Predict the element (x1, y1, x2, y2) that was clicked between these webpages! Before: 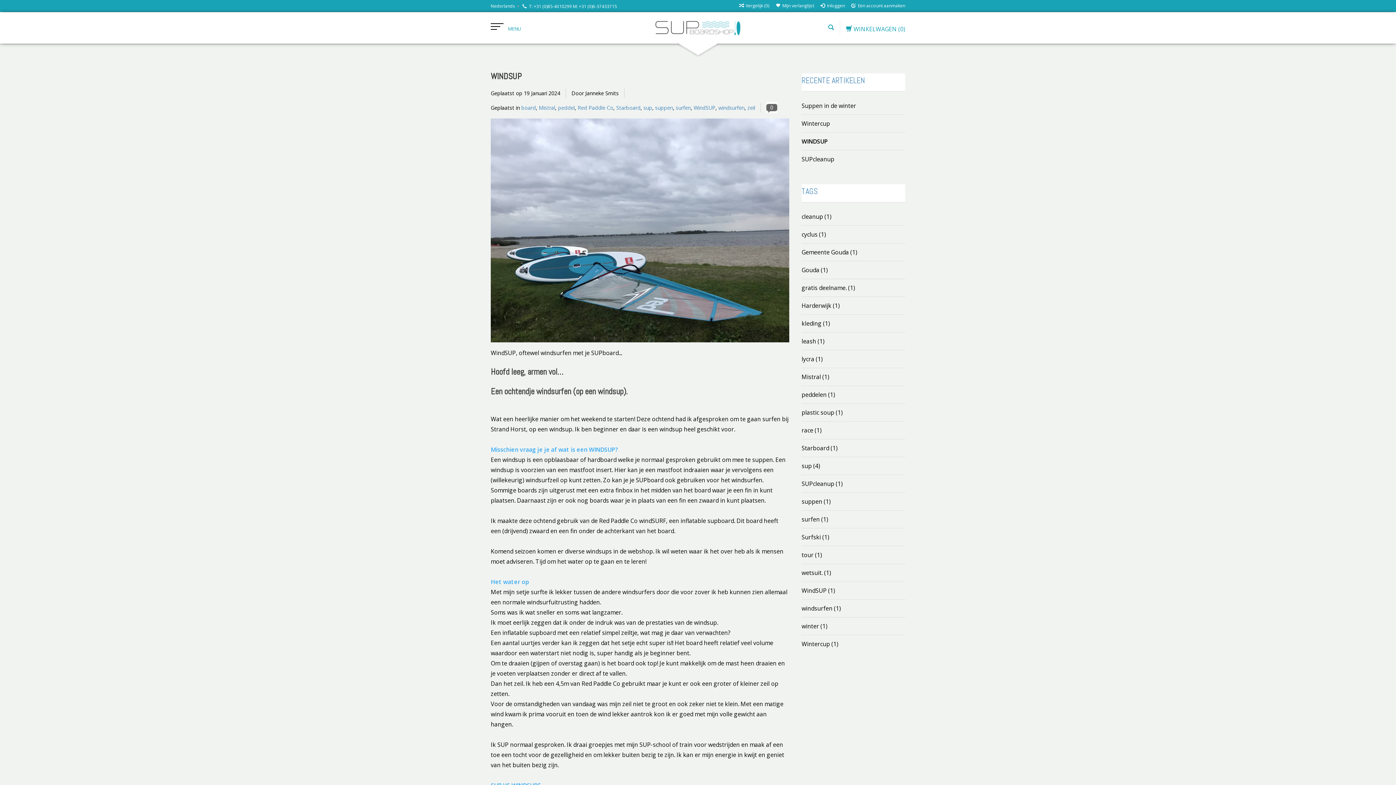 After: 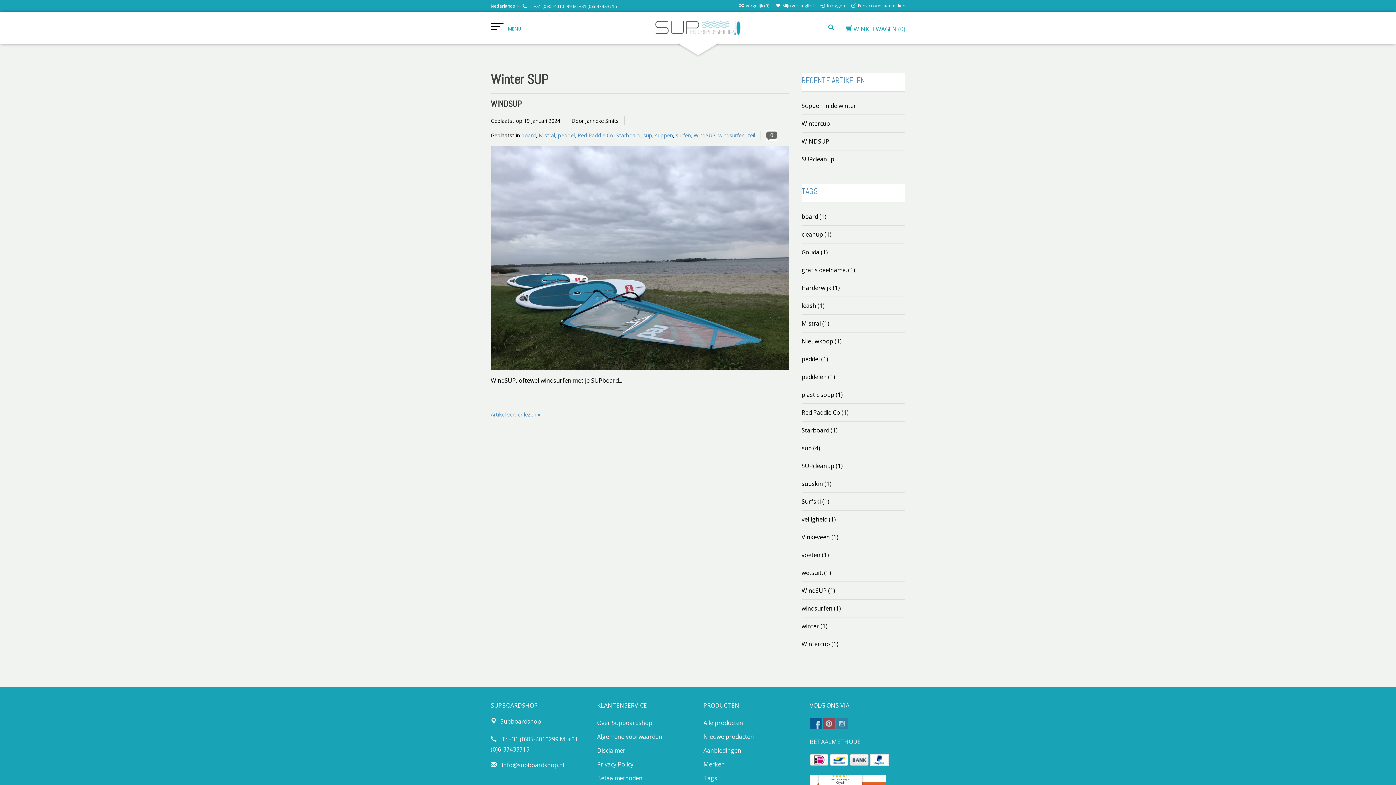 Action: label: zeil bbox: (747, 104, 755, 111)